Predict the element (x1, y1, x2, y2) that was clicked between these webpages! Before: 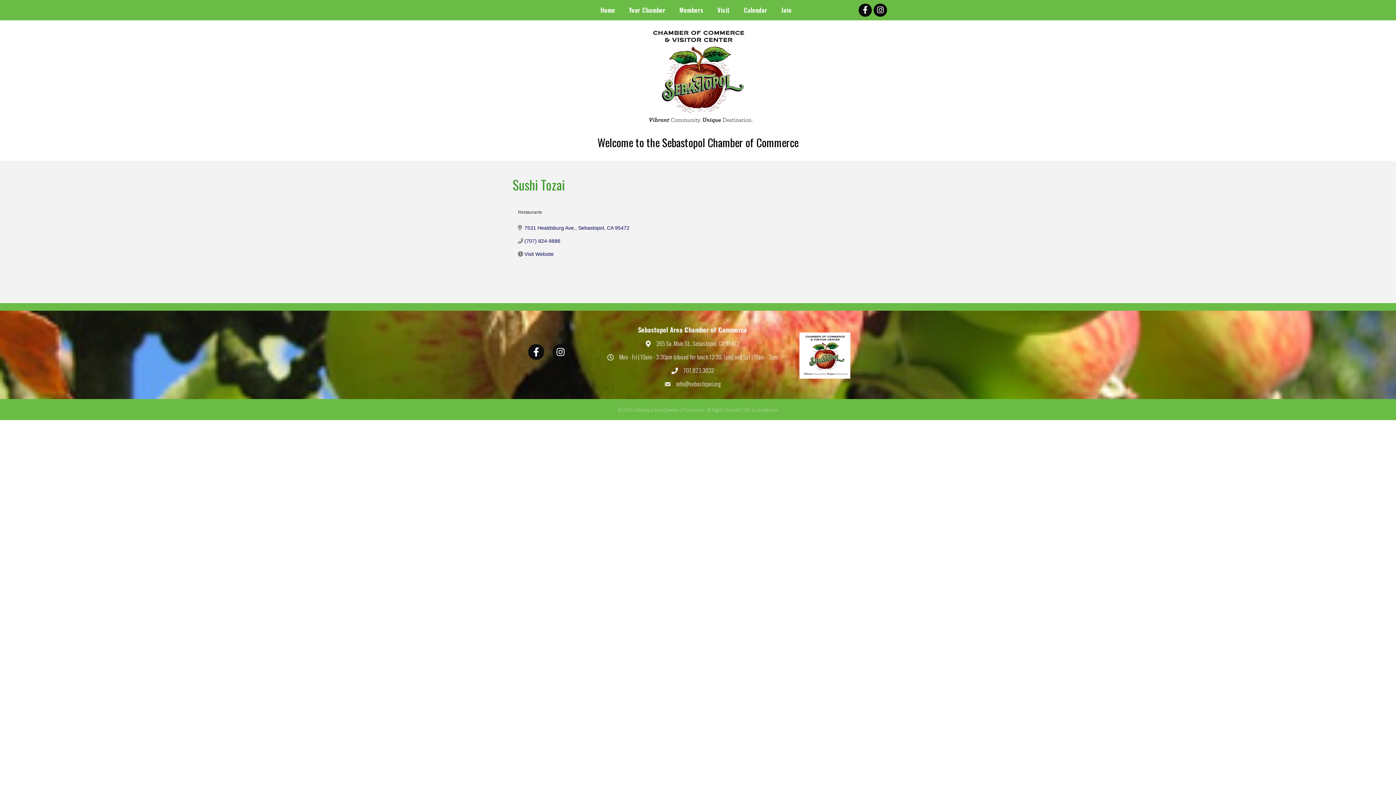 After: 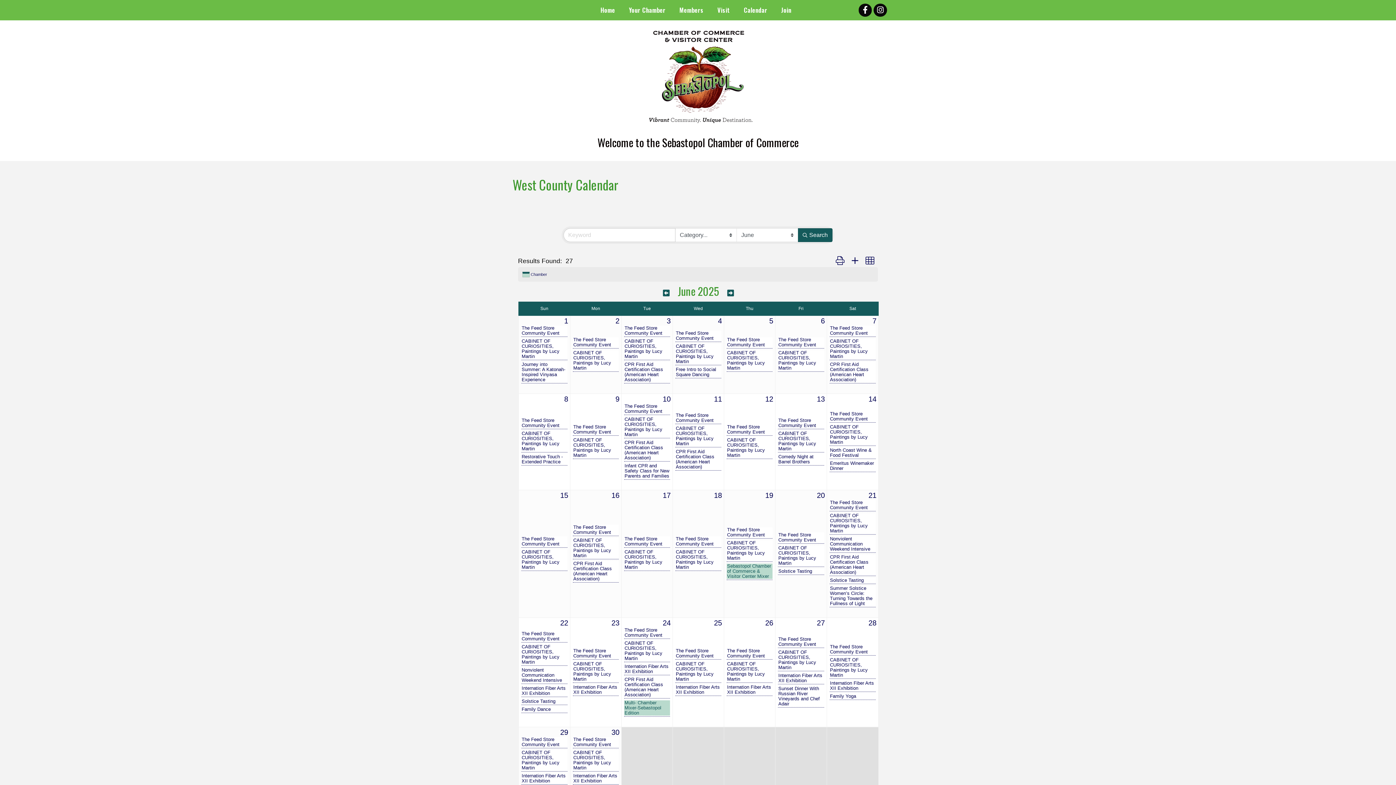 Action: label: Calendar bbox: (738, 4, 772, 16)